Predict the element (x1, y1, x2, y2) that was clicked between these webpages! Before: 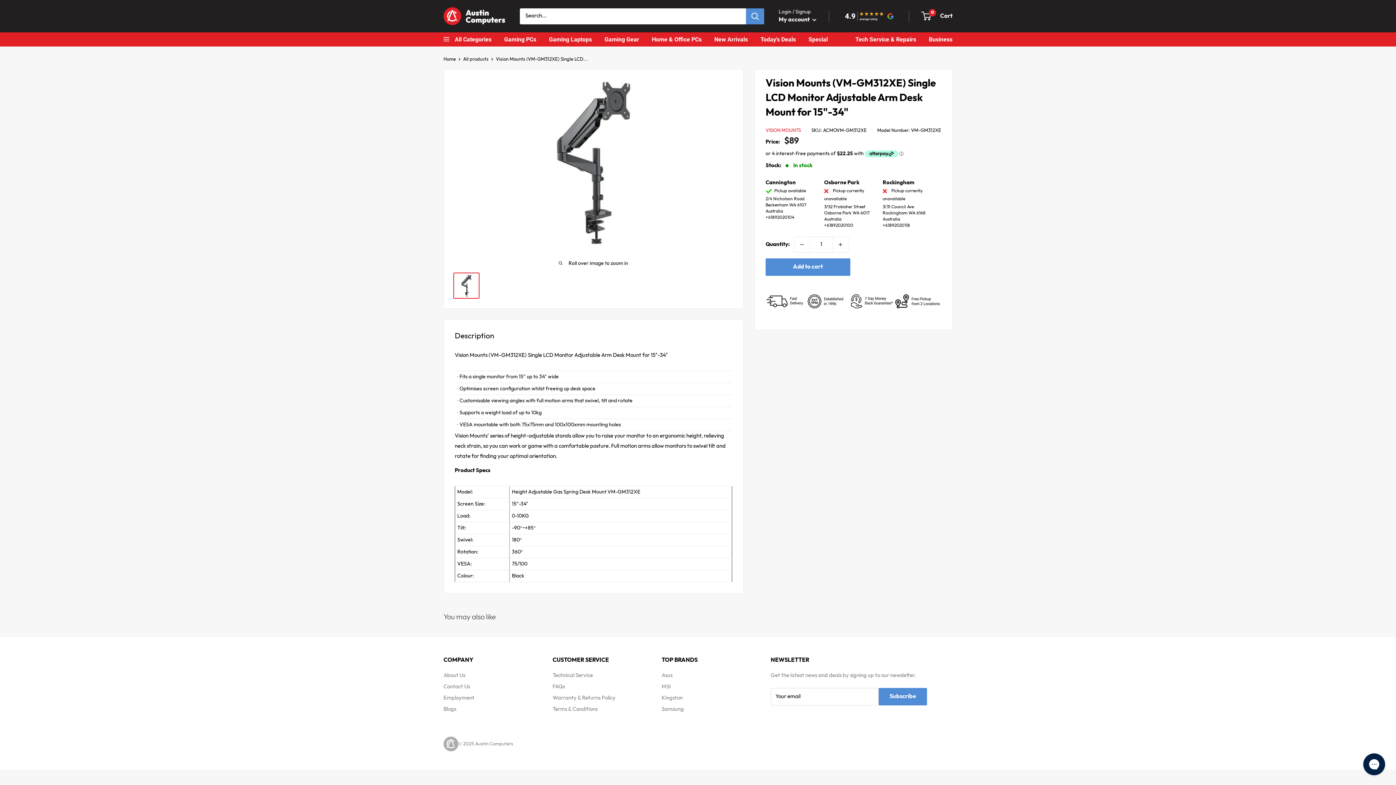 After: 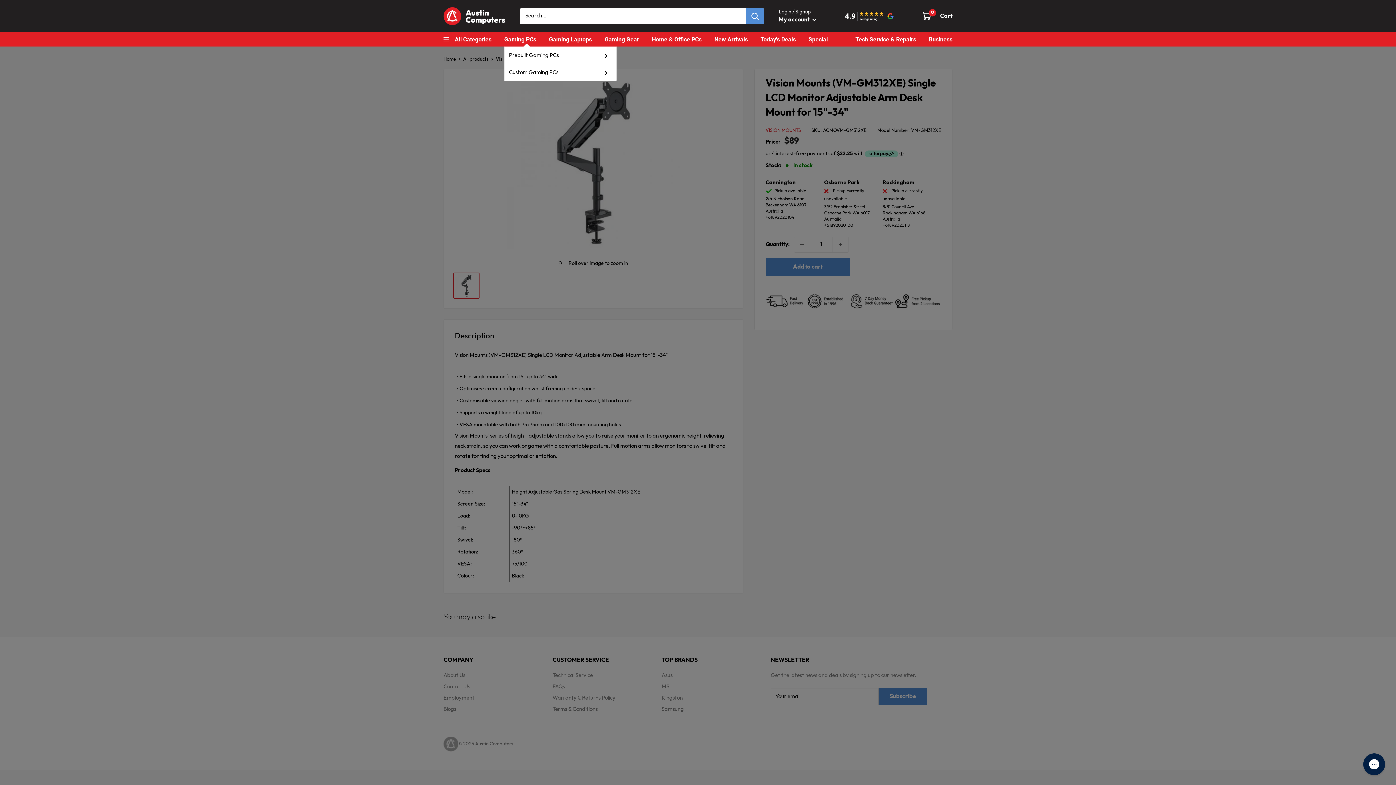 Action: label: Gaming PCs bbox: (504, 36, 536, 42)